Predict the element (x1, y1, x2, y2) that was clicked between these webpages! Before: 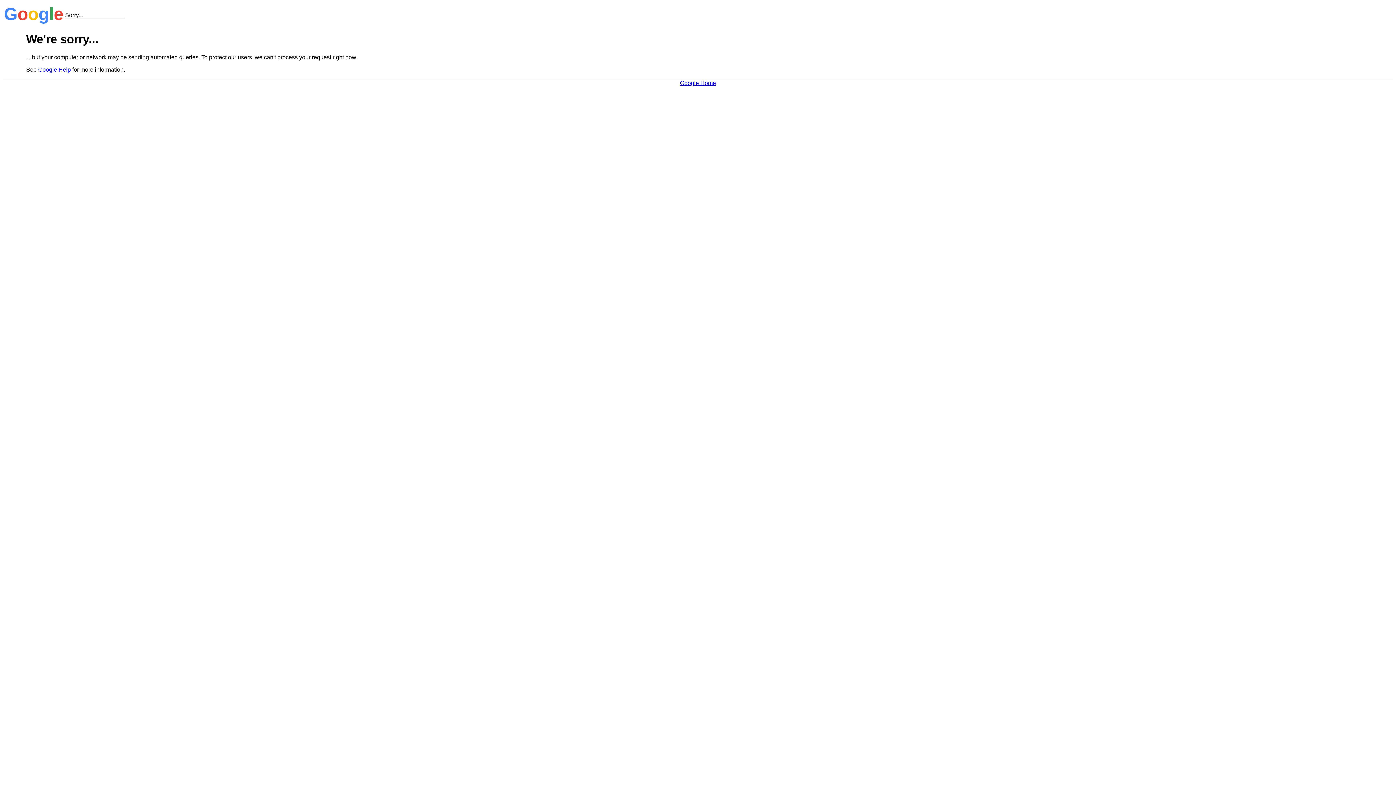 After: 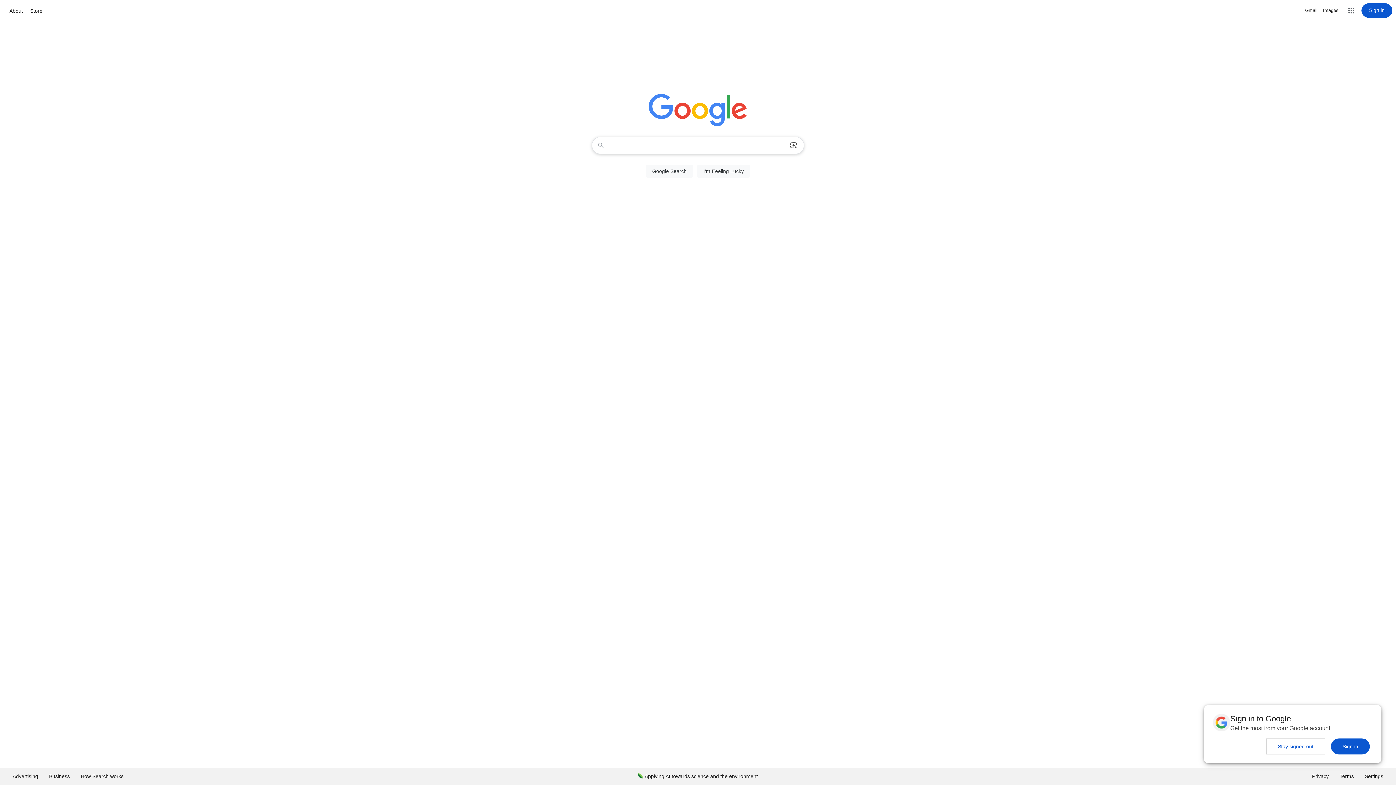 Action: label: Google Home bbox: (680, 79, 716, 86)